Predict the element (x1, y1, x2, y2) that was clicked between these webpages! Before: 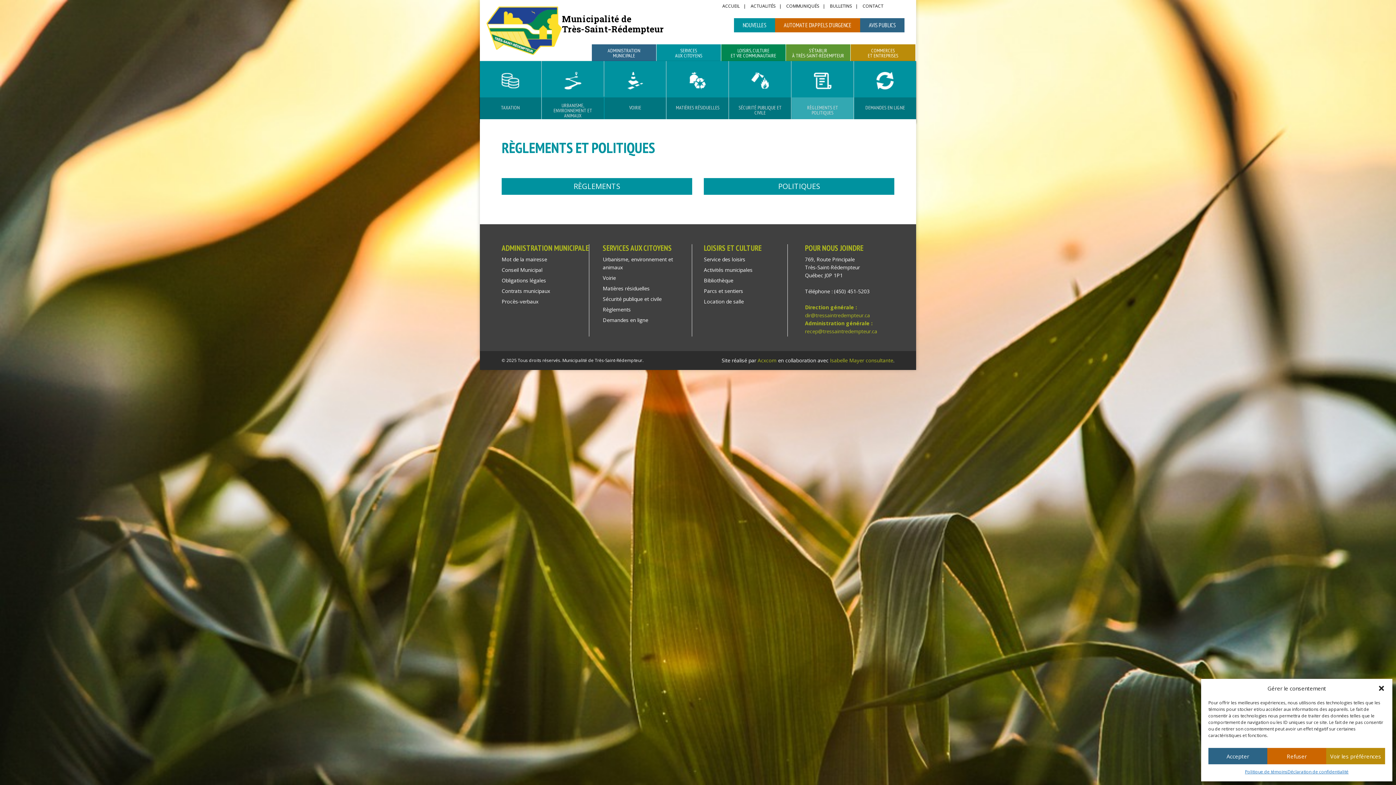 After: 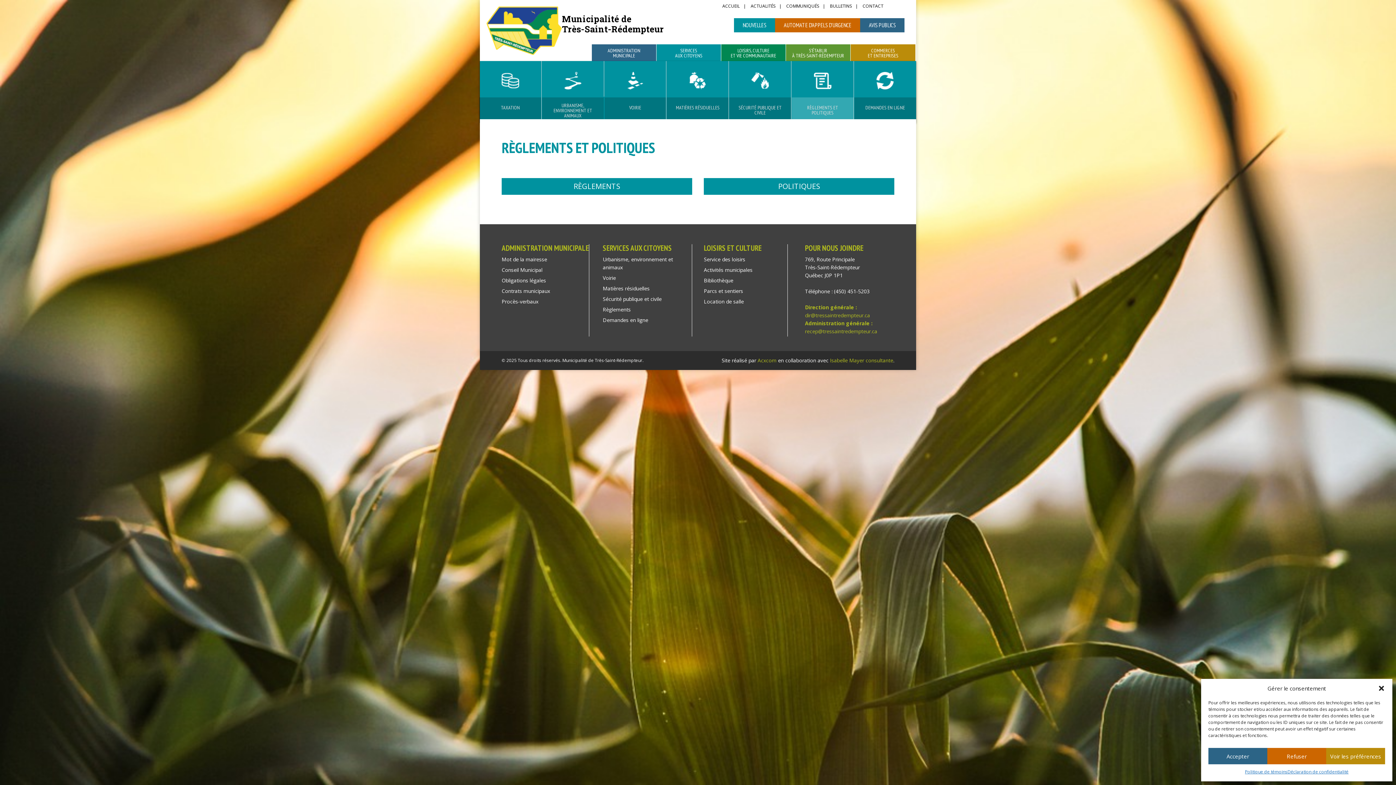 Action: bbox: (791, 97, 853, 122) label: RÈGLEMENTS ET POLITIQUES